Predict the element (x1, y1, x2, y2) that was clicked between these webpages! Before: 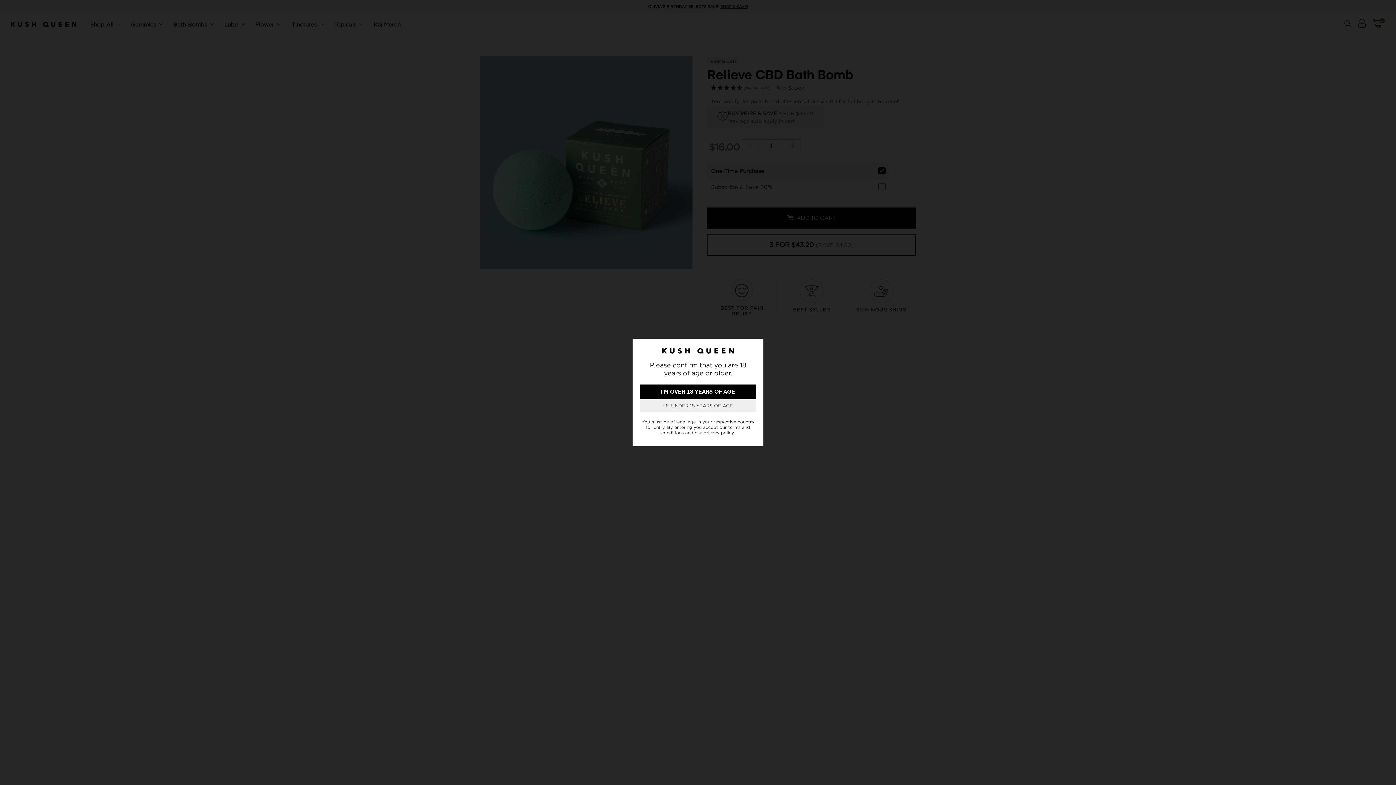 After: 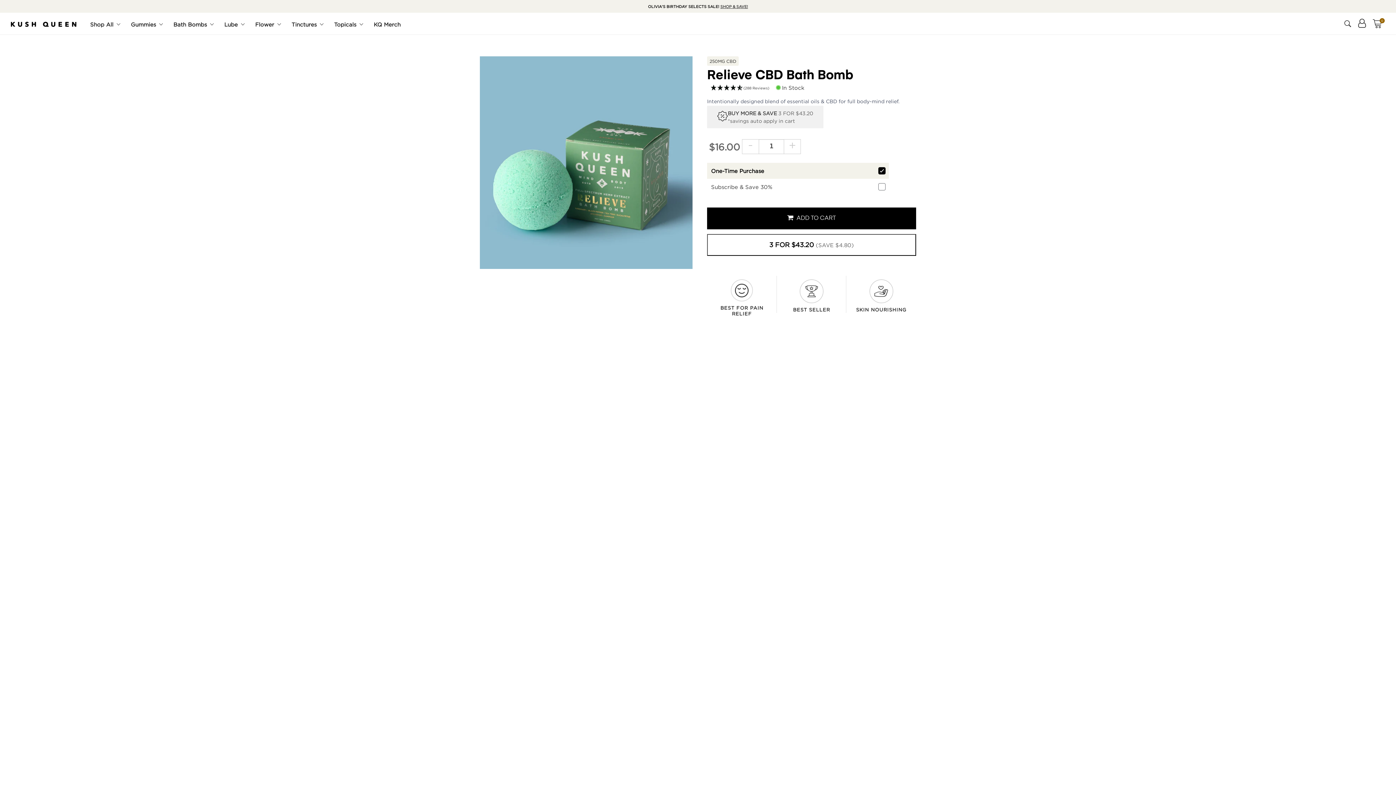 Action: label: I’M OVER 18 YEARS OF AGE bbox: (640, 384, 756, 399)